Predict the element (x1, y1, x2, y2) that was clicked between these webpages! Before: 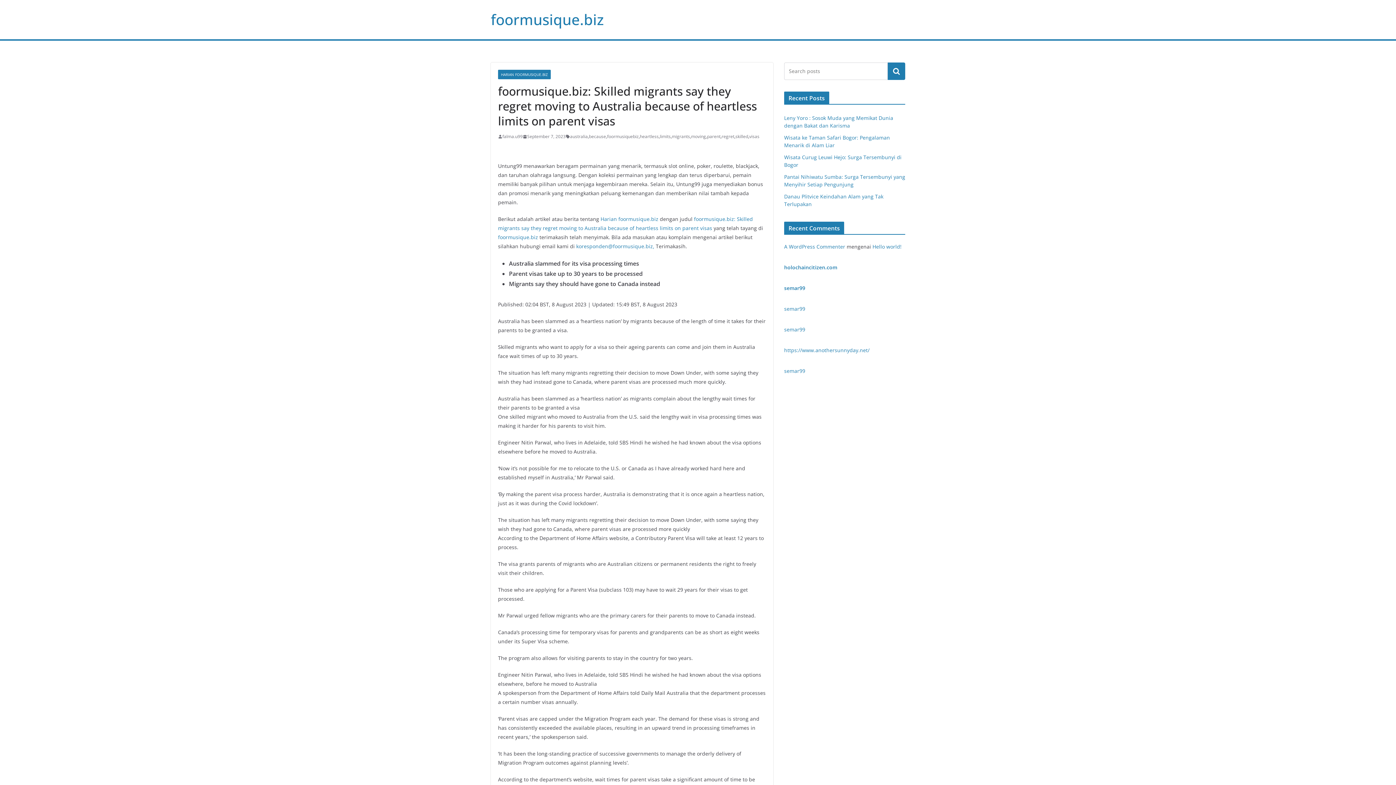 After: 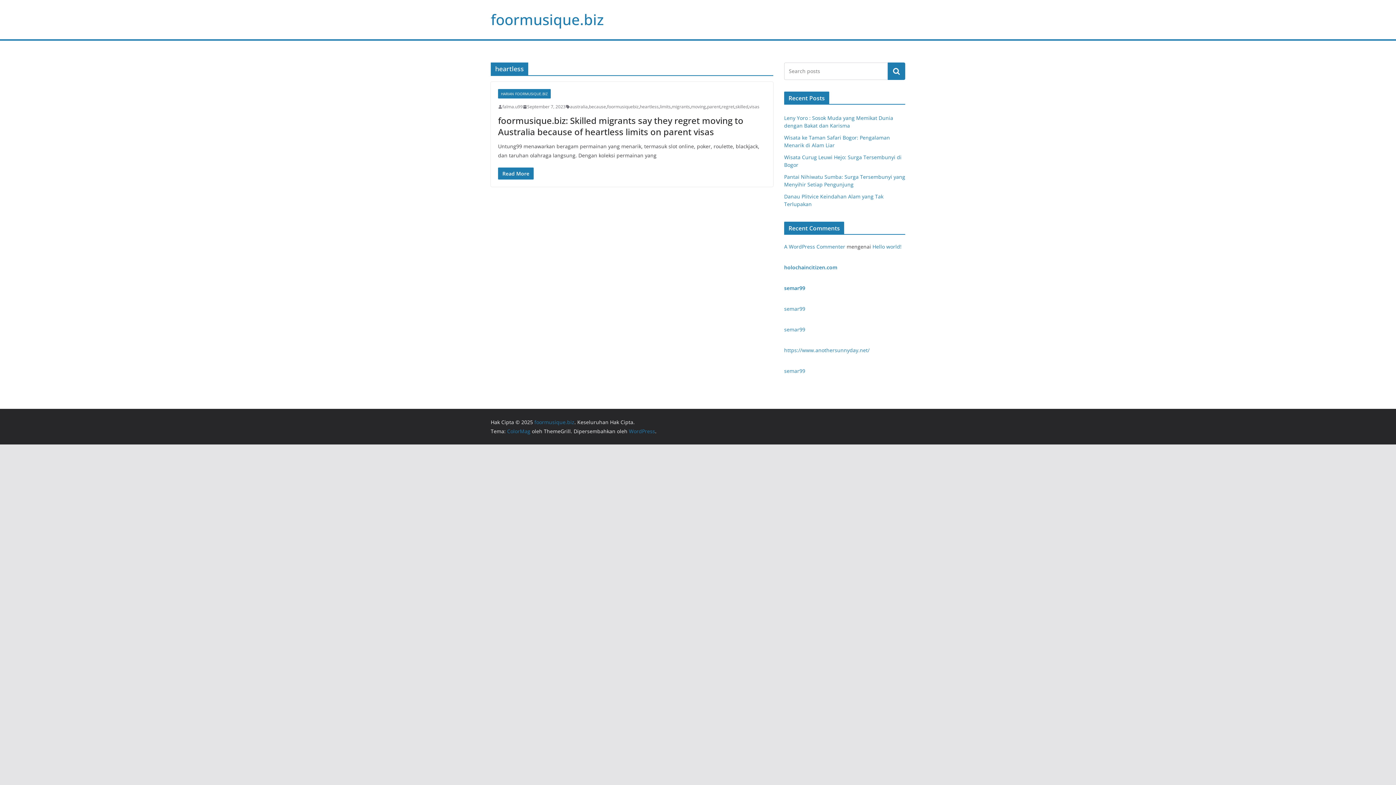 Action: label: heartless bbox: (640, 132, 658, 140)